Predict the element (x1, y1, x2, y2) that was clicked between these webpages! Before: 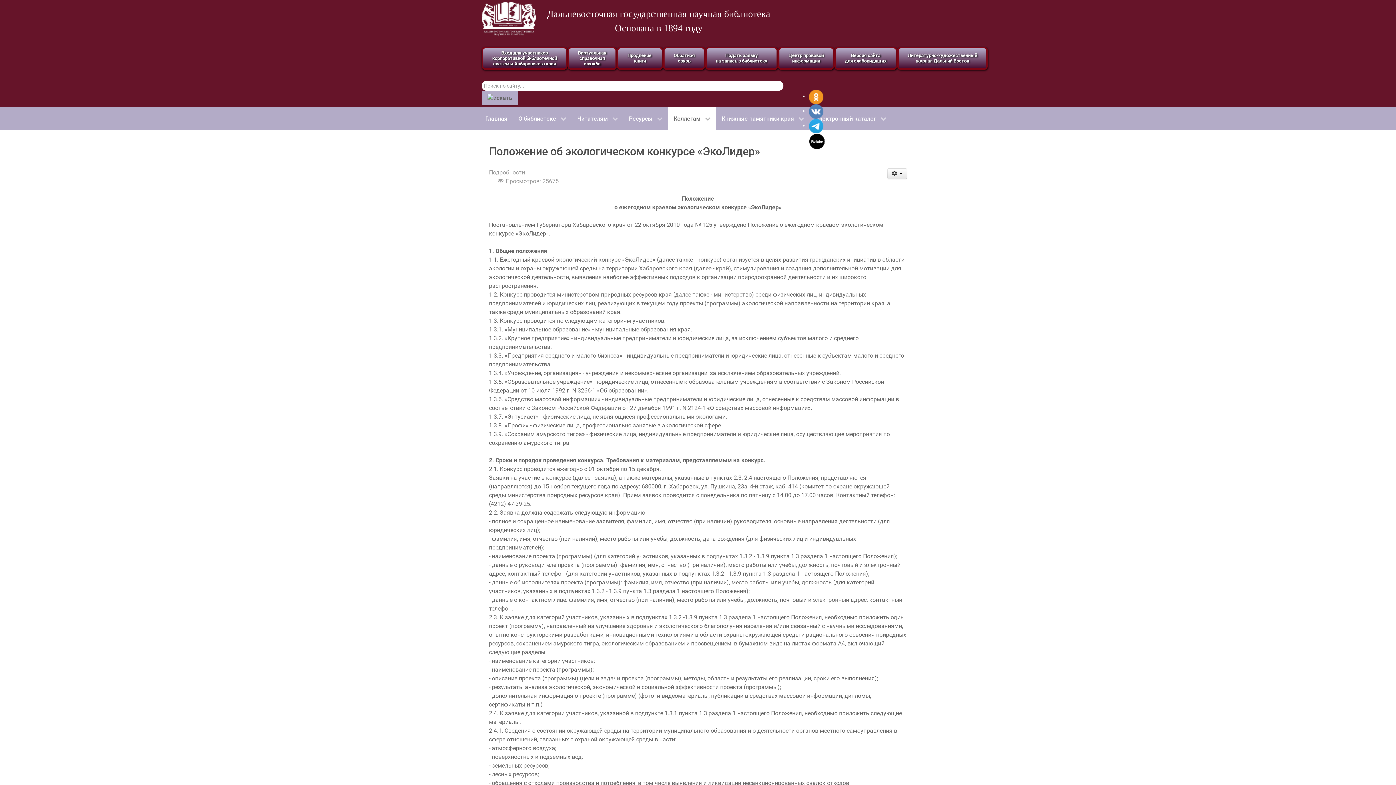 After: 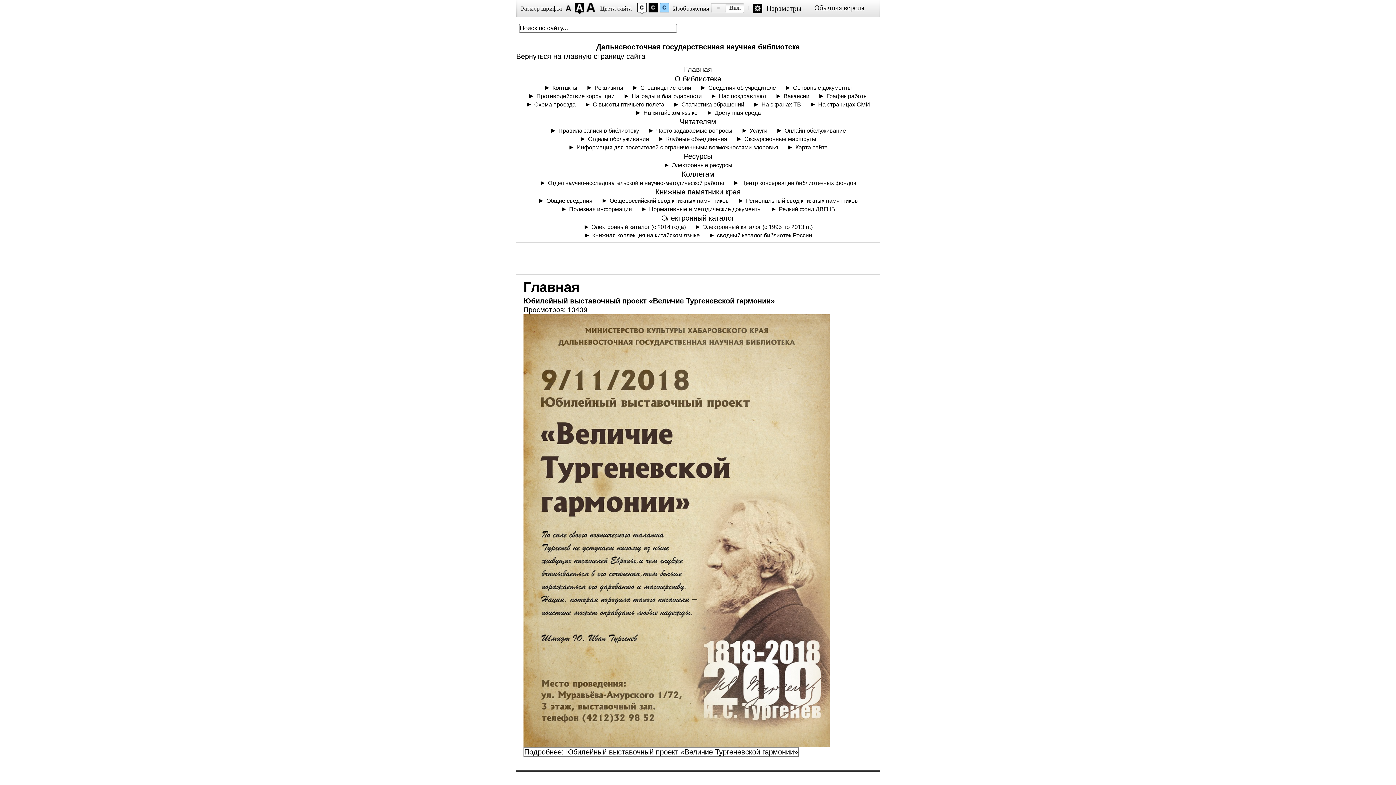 Action: bbox: (834, 55, 897, 60) label: Версия сайта
для слабовидящих